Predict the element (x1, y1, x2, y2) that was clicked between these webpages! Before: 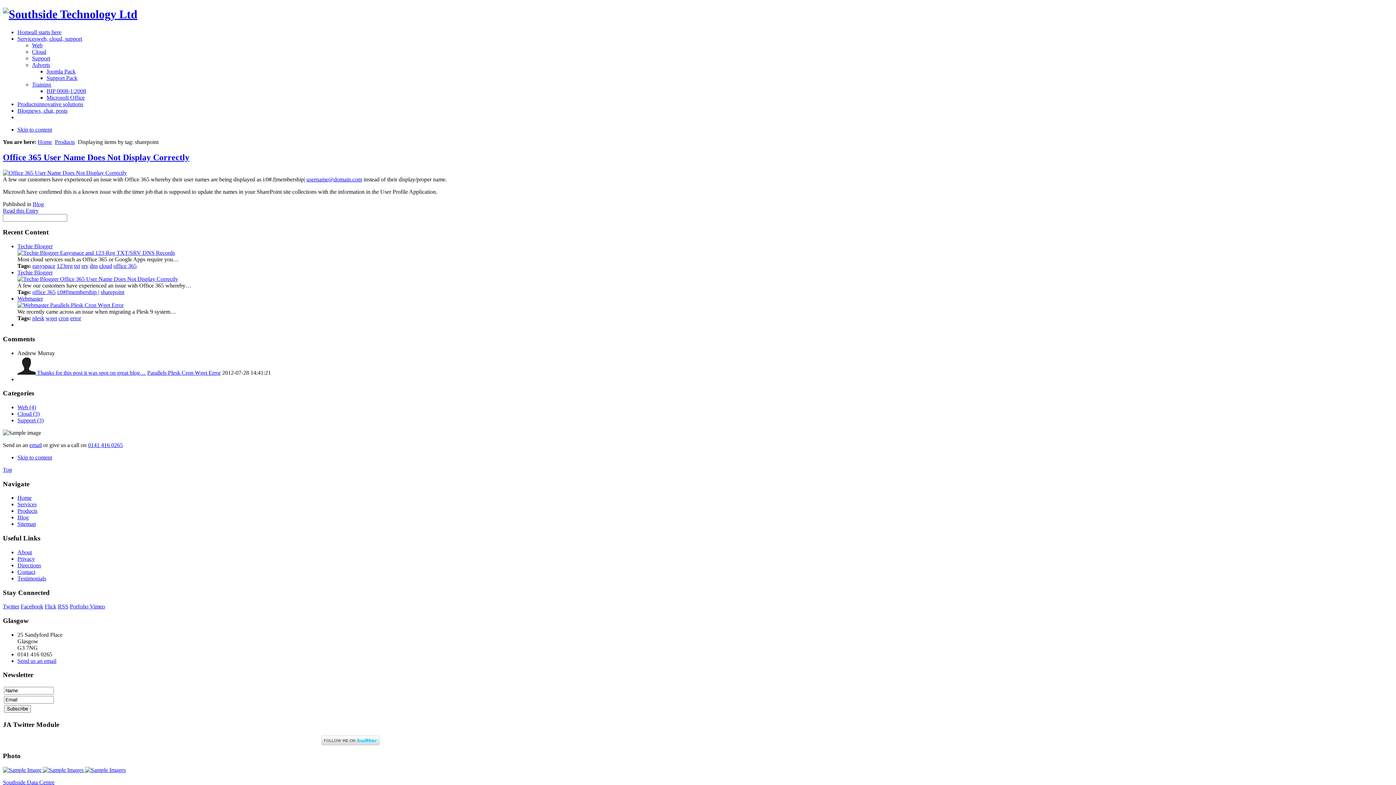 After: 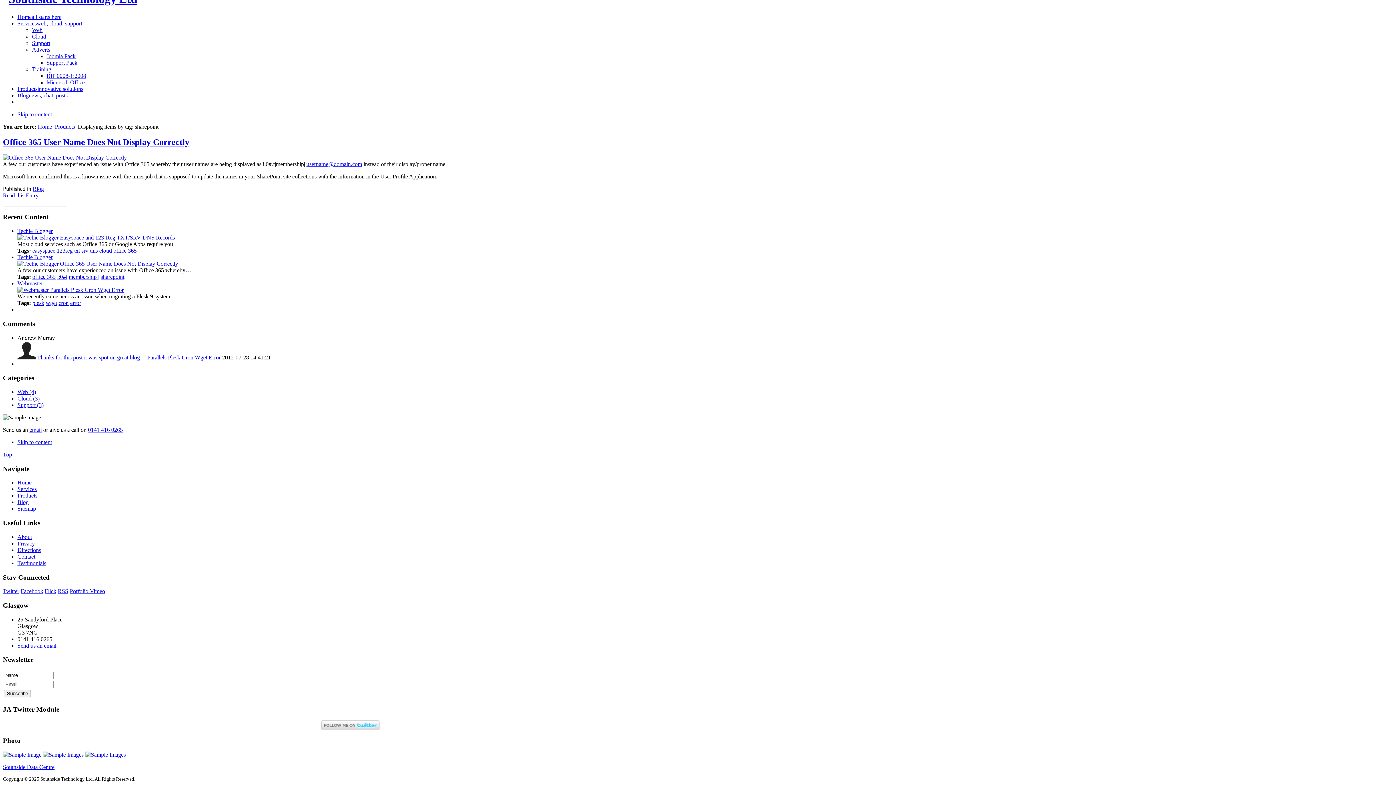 Action: bbox: (17, 454, 52, 460) label: Skip to content